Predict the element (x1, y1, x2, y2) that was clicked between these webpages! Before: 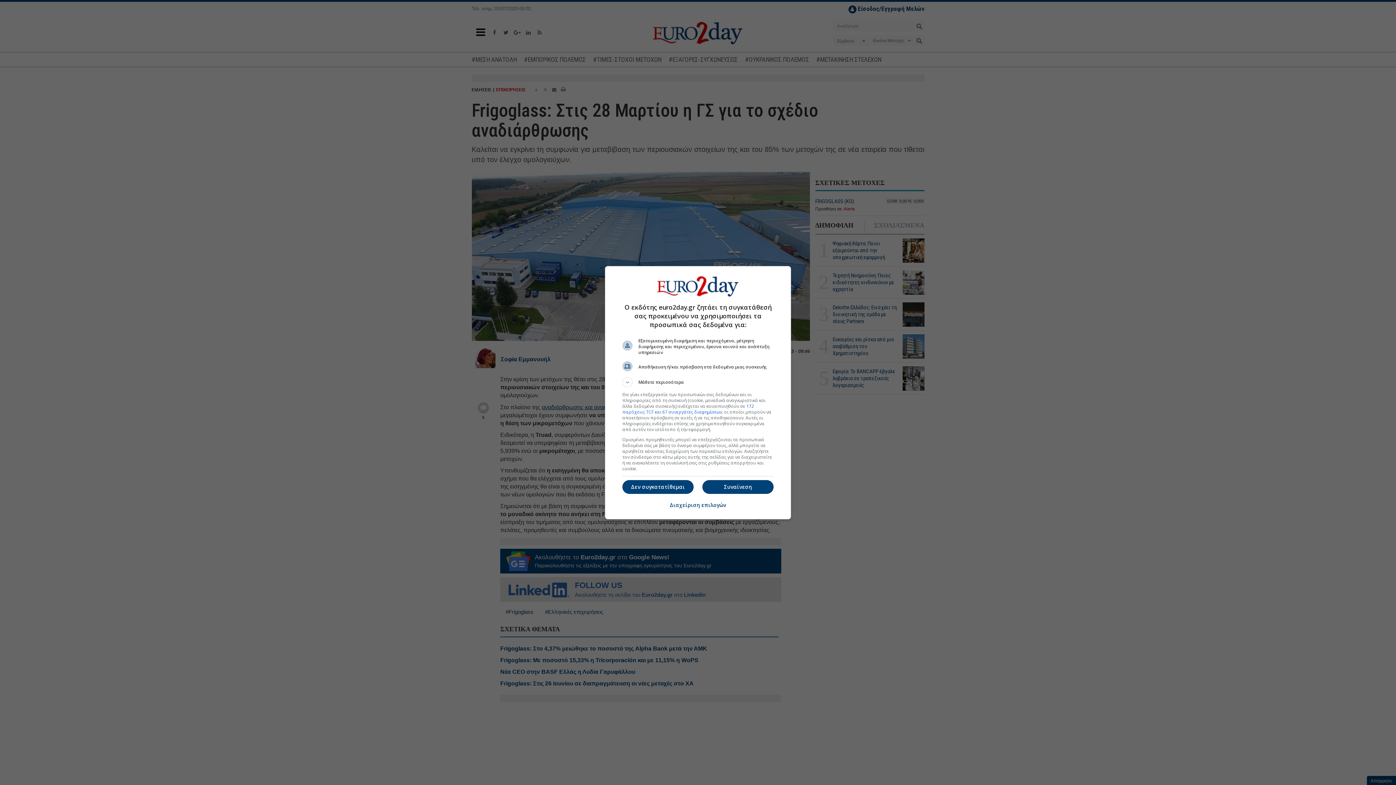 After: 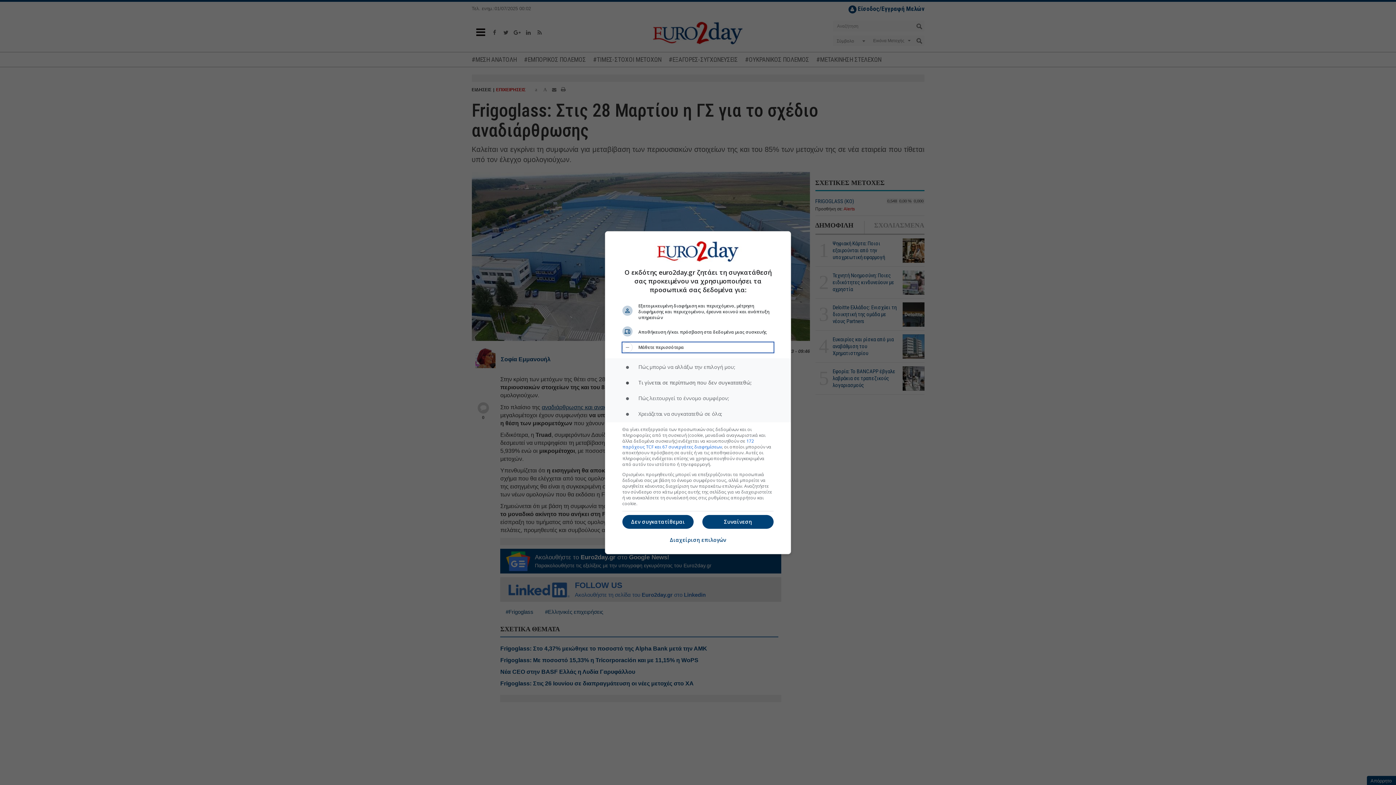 Action: bbox: (622, 377, 773, 387) label: Μάθετε περισσότερα